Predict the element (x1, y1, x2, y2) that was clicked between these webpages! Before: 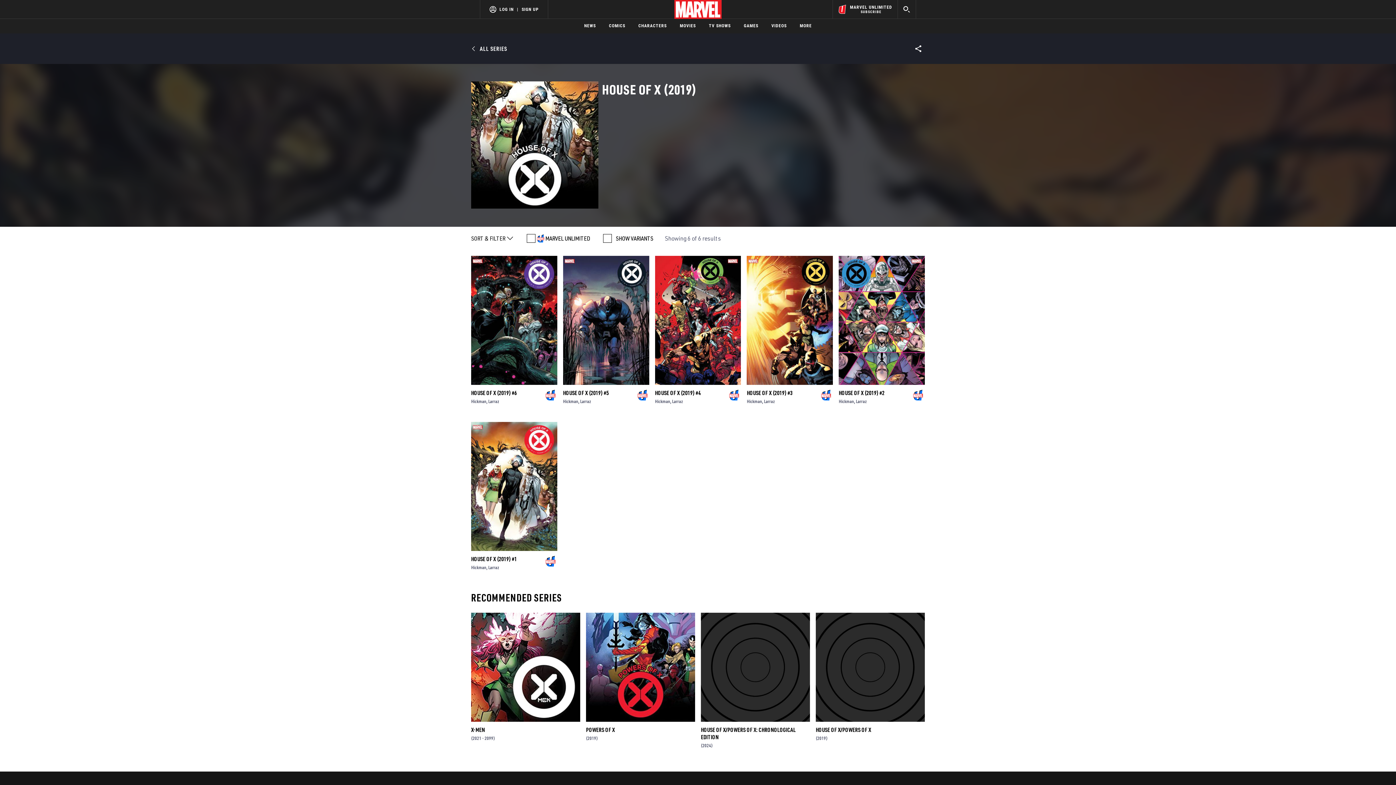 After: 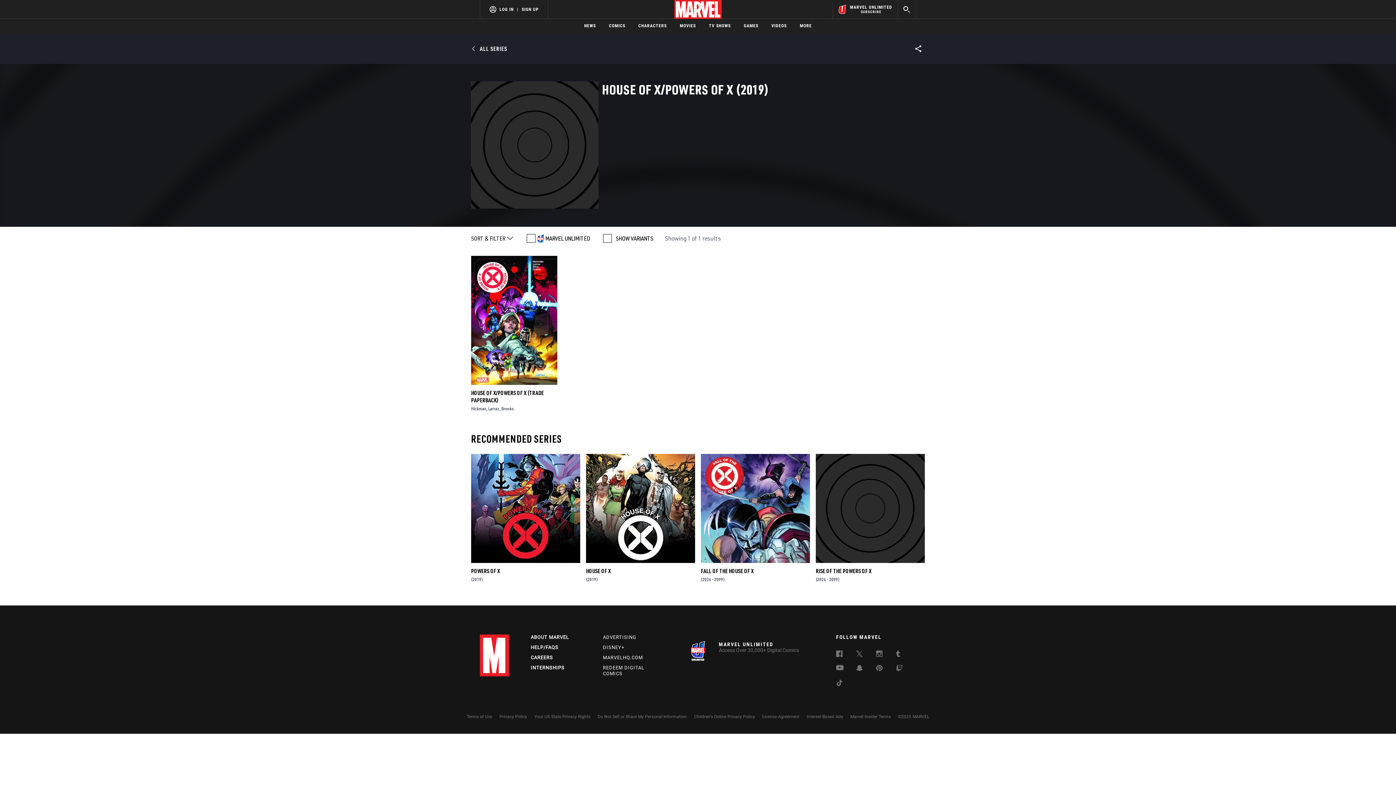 Action: bbox: (816, 664, 925, 773)